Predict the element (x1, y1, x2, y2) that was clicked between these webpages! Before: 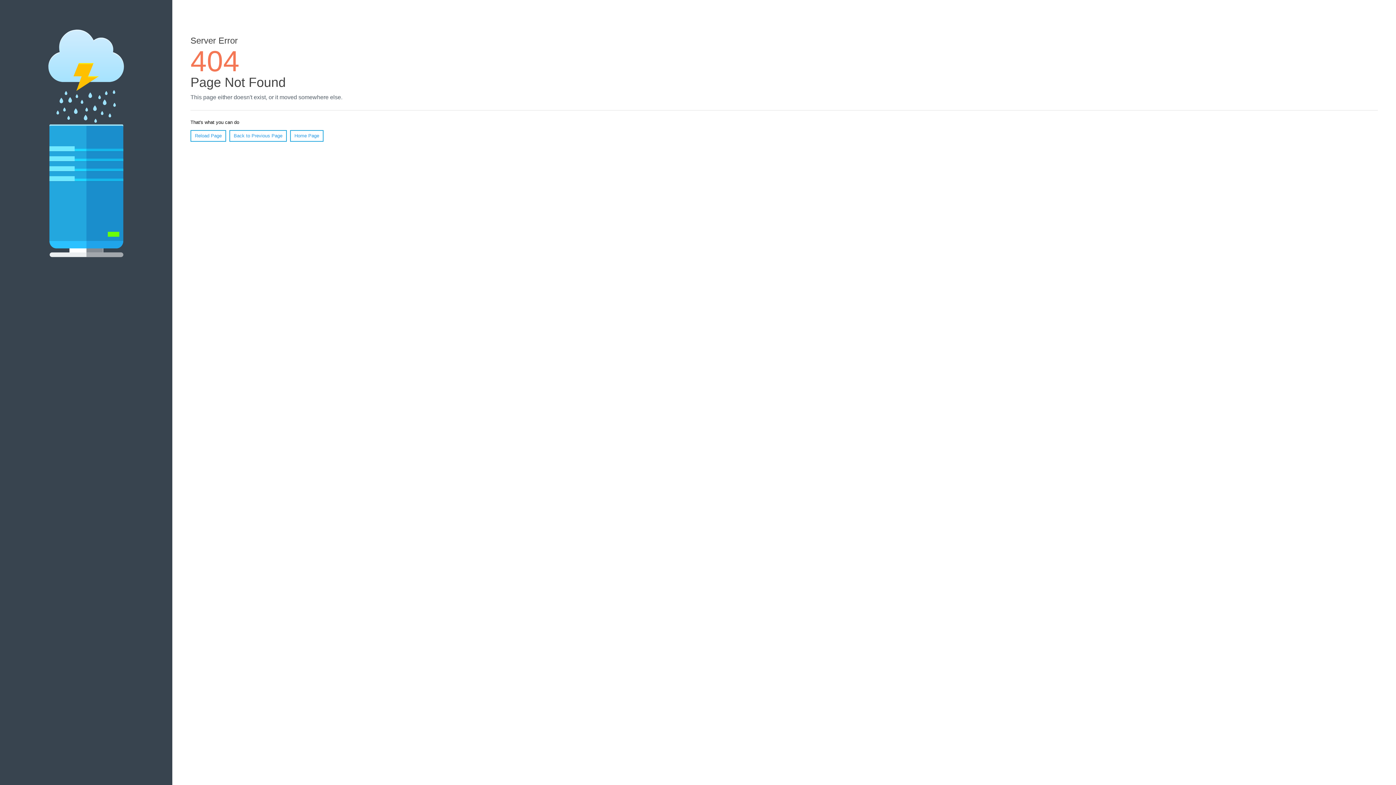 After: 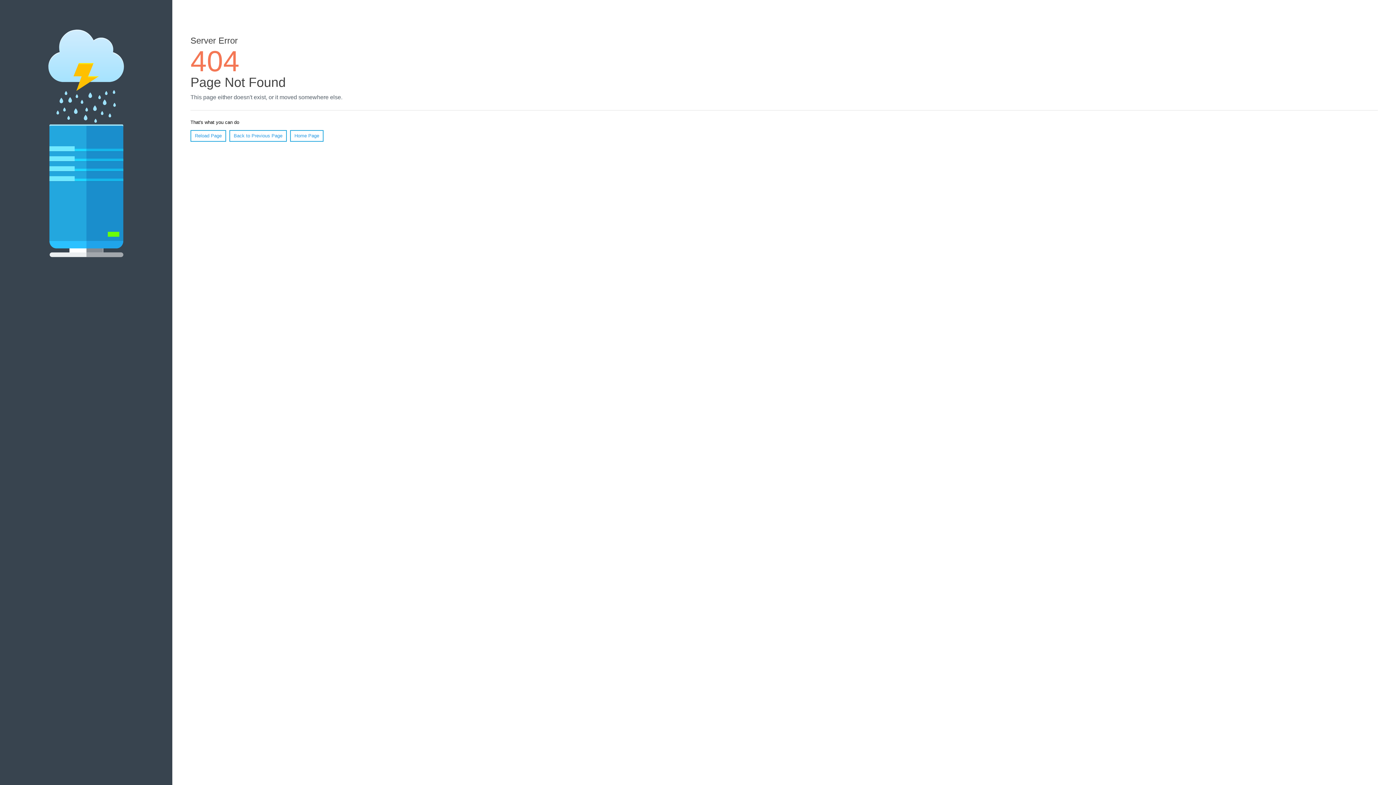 Action: label: Reload Page bbox: (190, 130, 226, 141)